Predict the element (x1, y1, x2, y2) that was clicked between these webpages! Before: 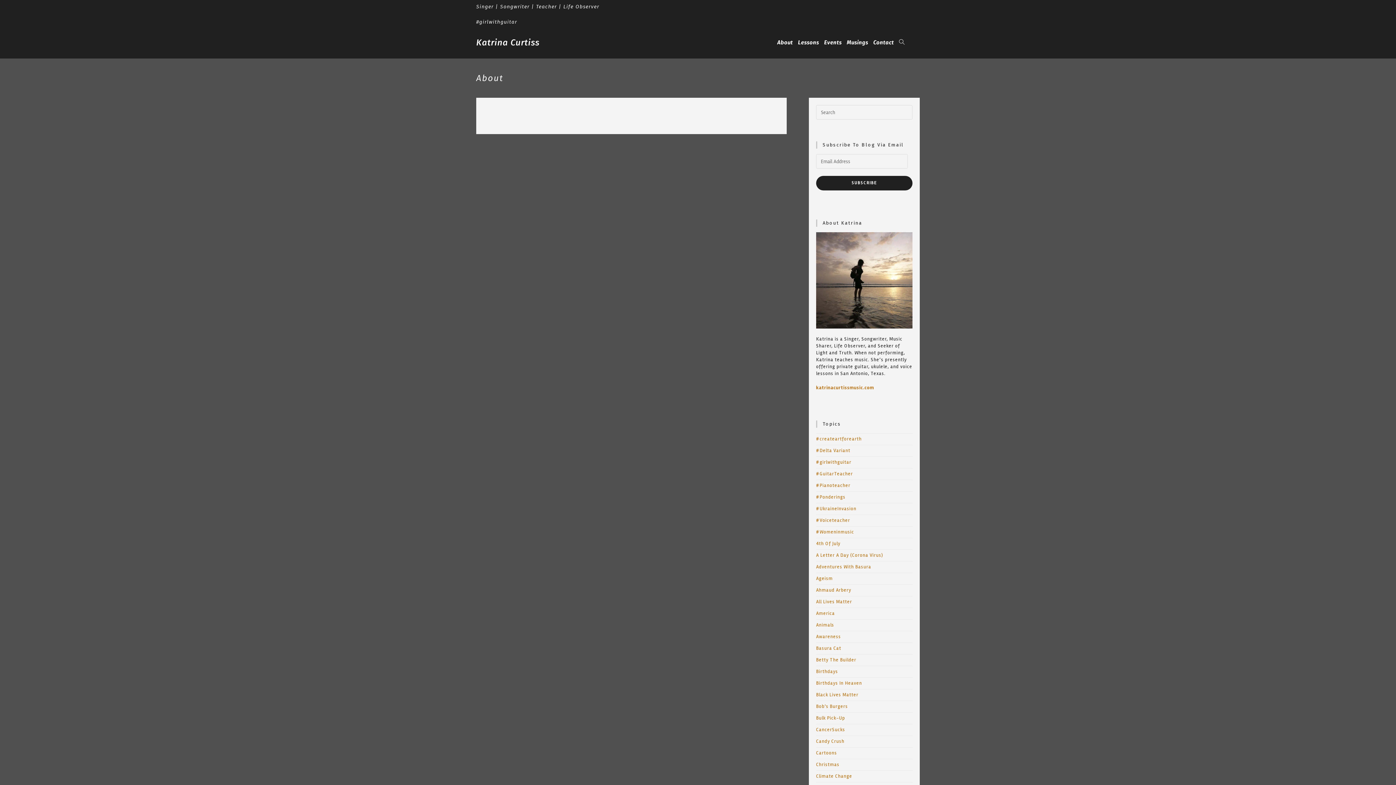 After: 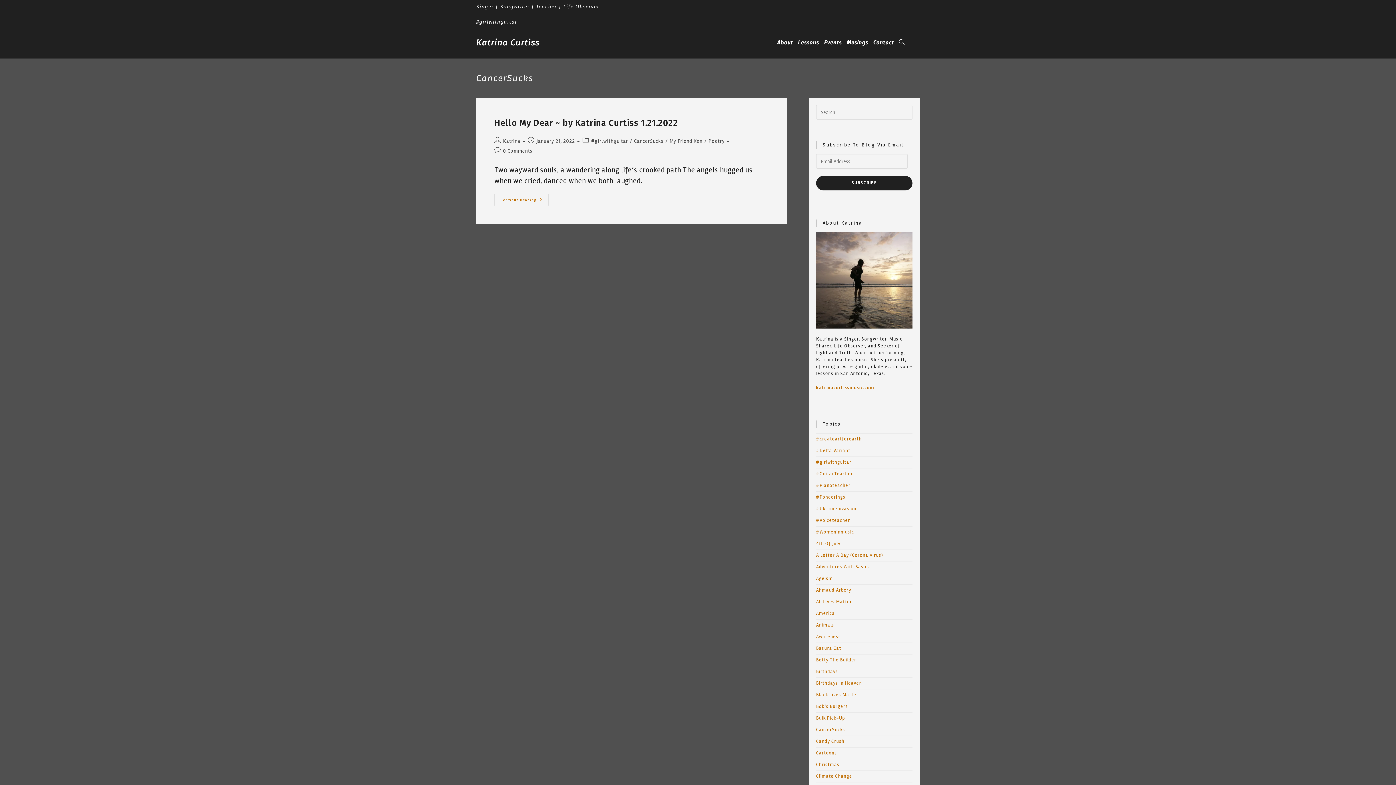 Action: label: CancerSucks bbox: (816, 727, 845, 733)